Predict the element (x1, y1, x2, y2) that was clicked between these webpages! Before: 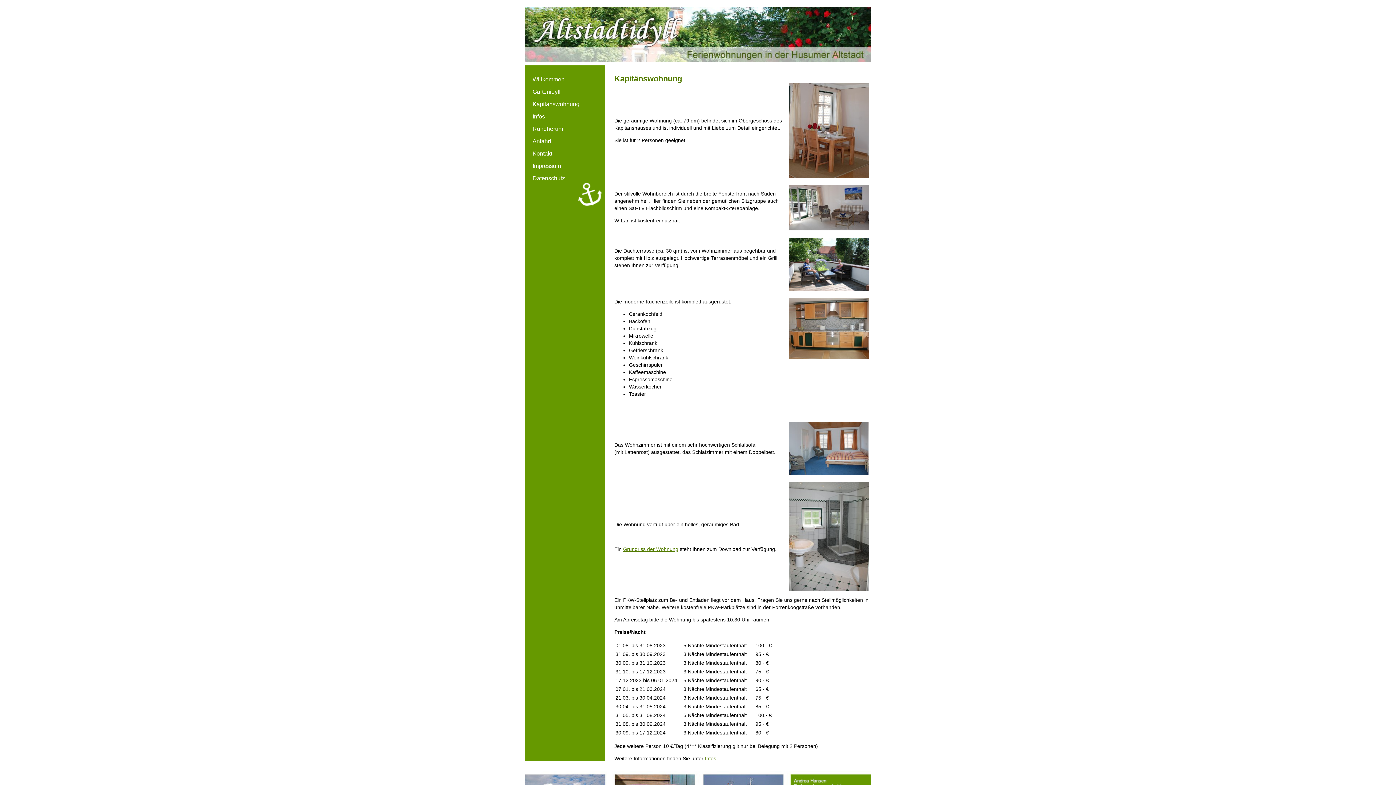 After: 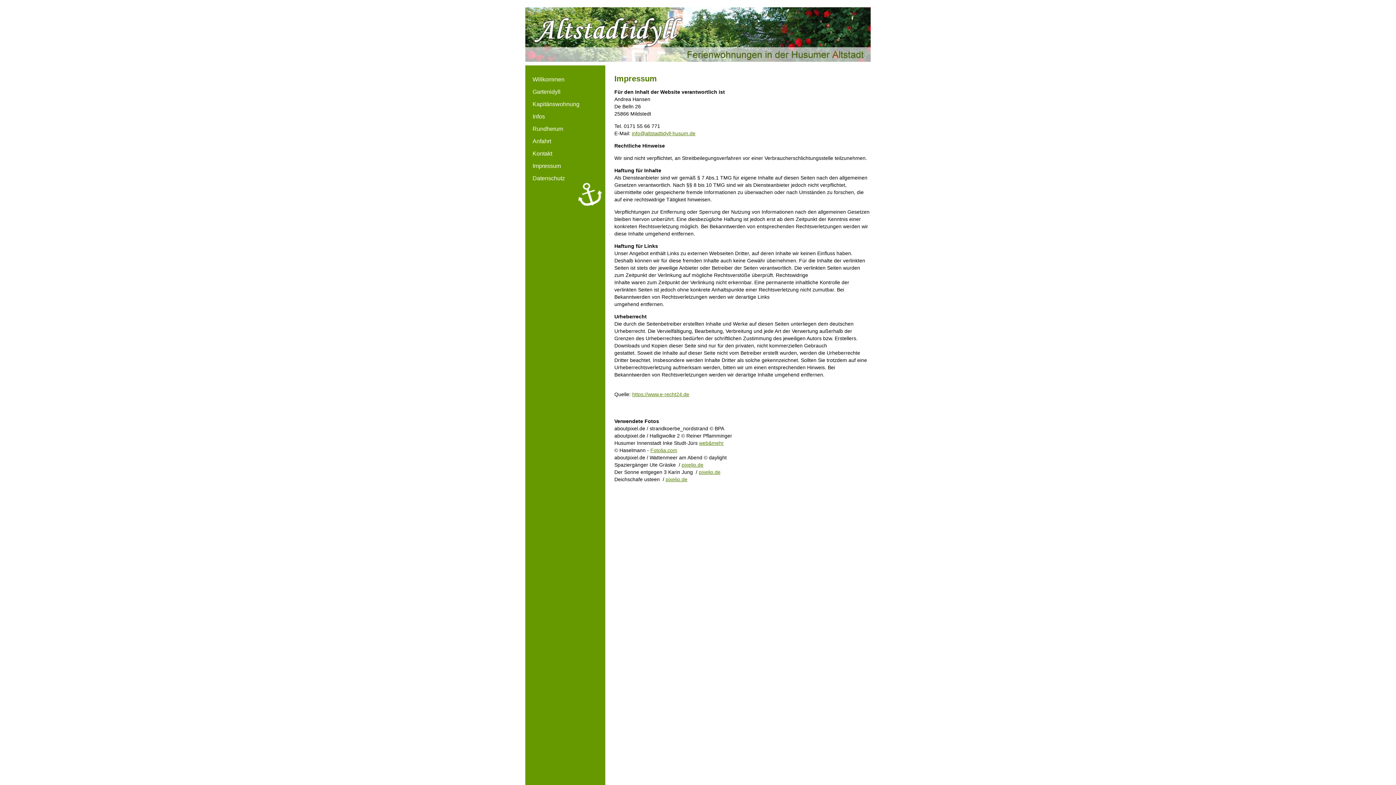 Action: label: Impressum bbox: (532, 162, 561, 169)